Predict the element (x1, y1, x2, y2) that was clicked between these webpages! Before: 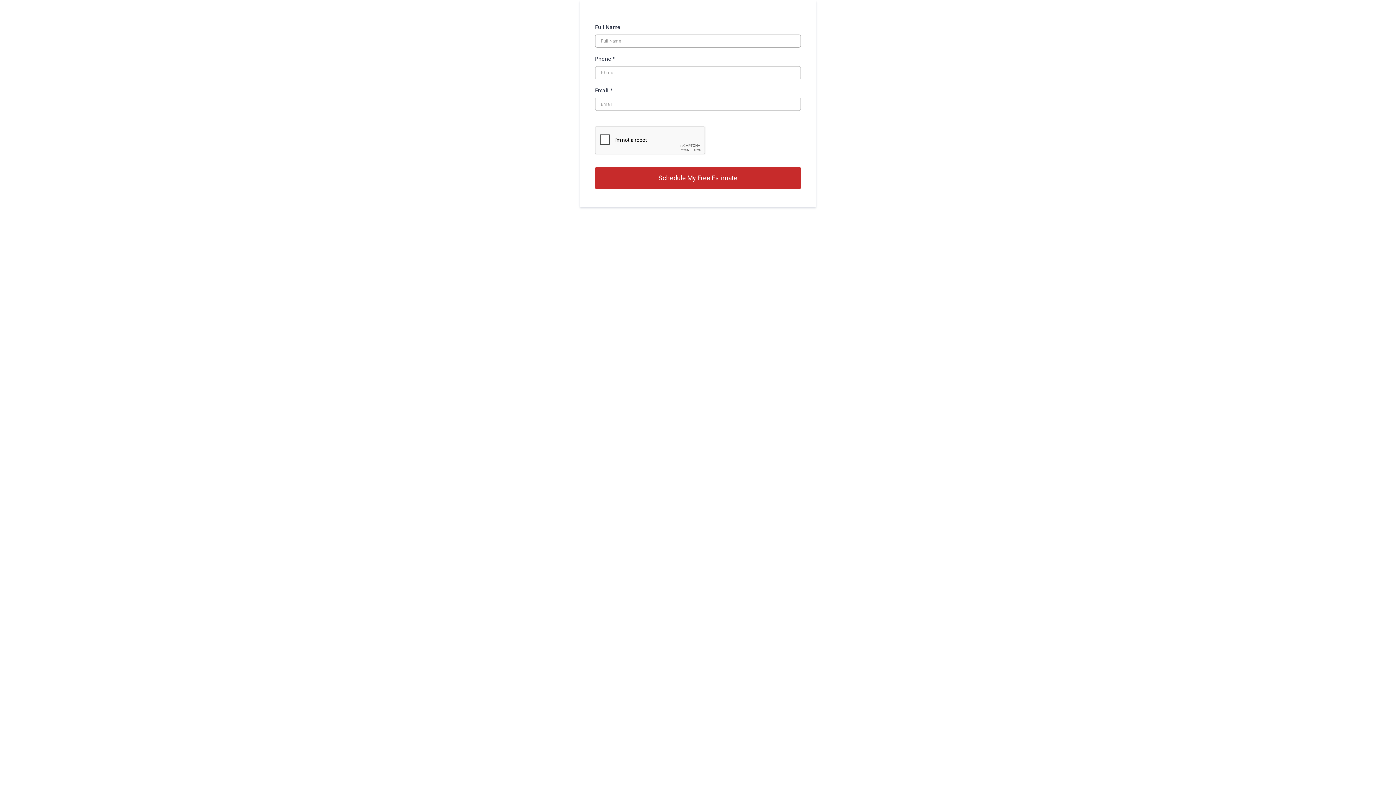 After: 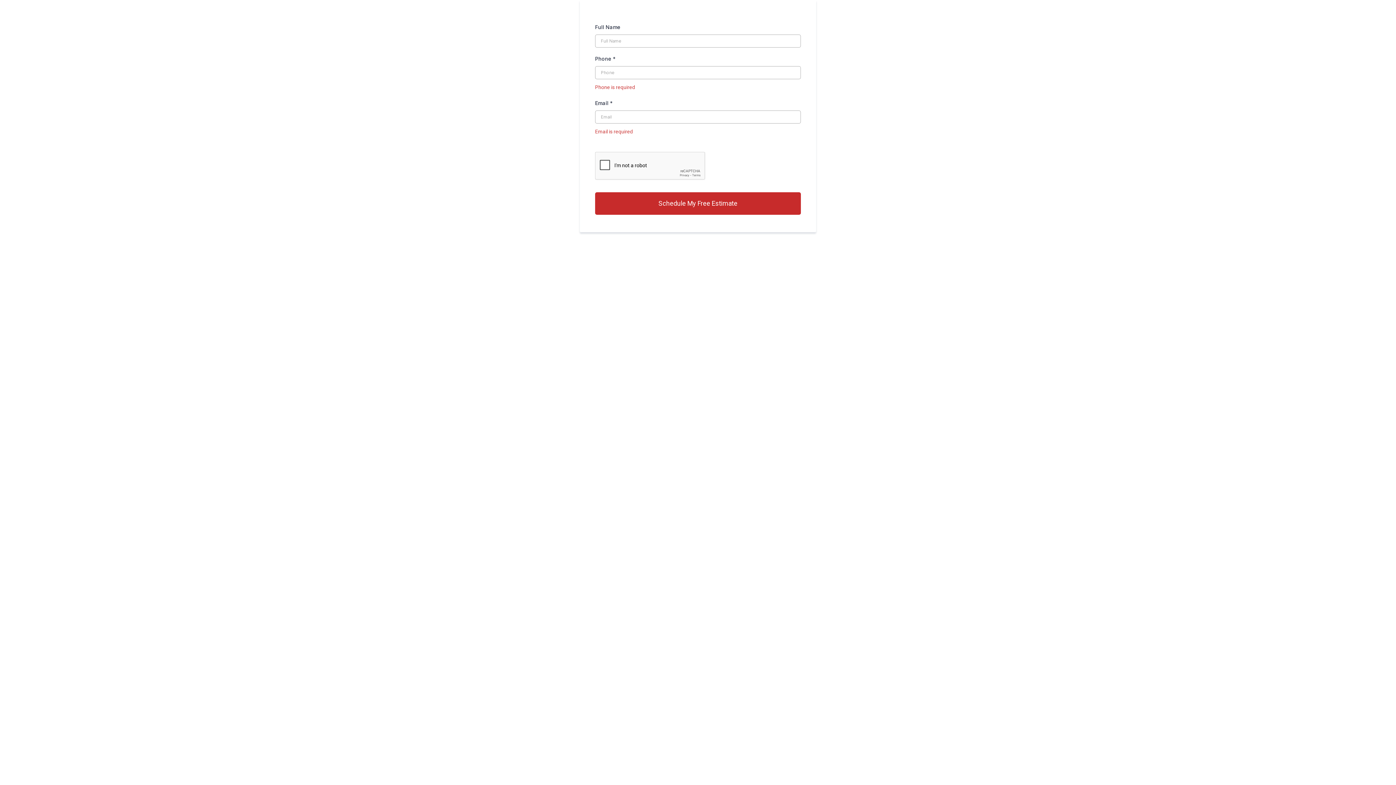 Action: bbox: (595, 166, 801, 189) label: Schedule My Free Estimate